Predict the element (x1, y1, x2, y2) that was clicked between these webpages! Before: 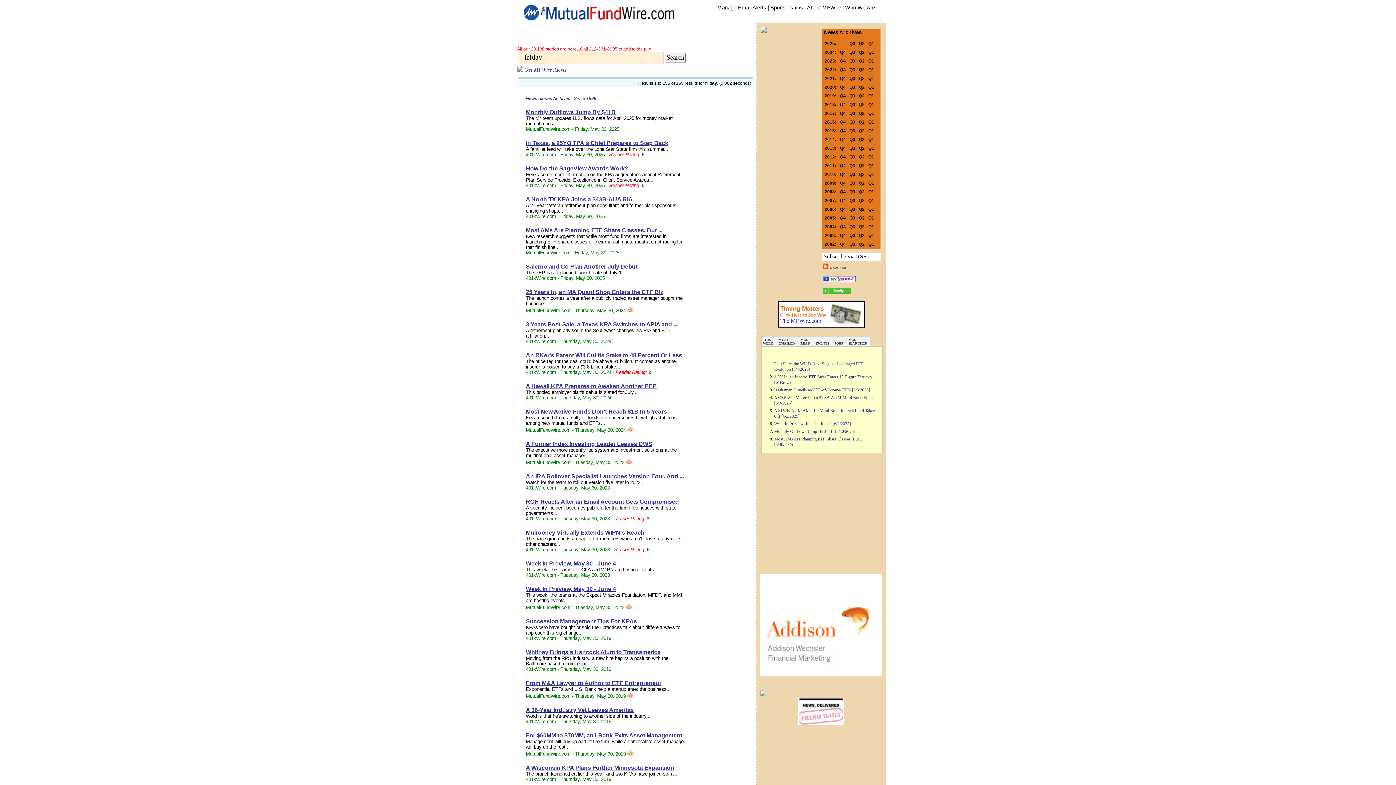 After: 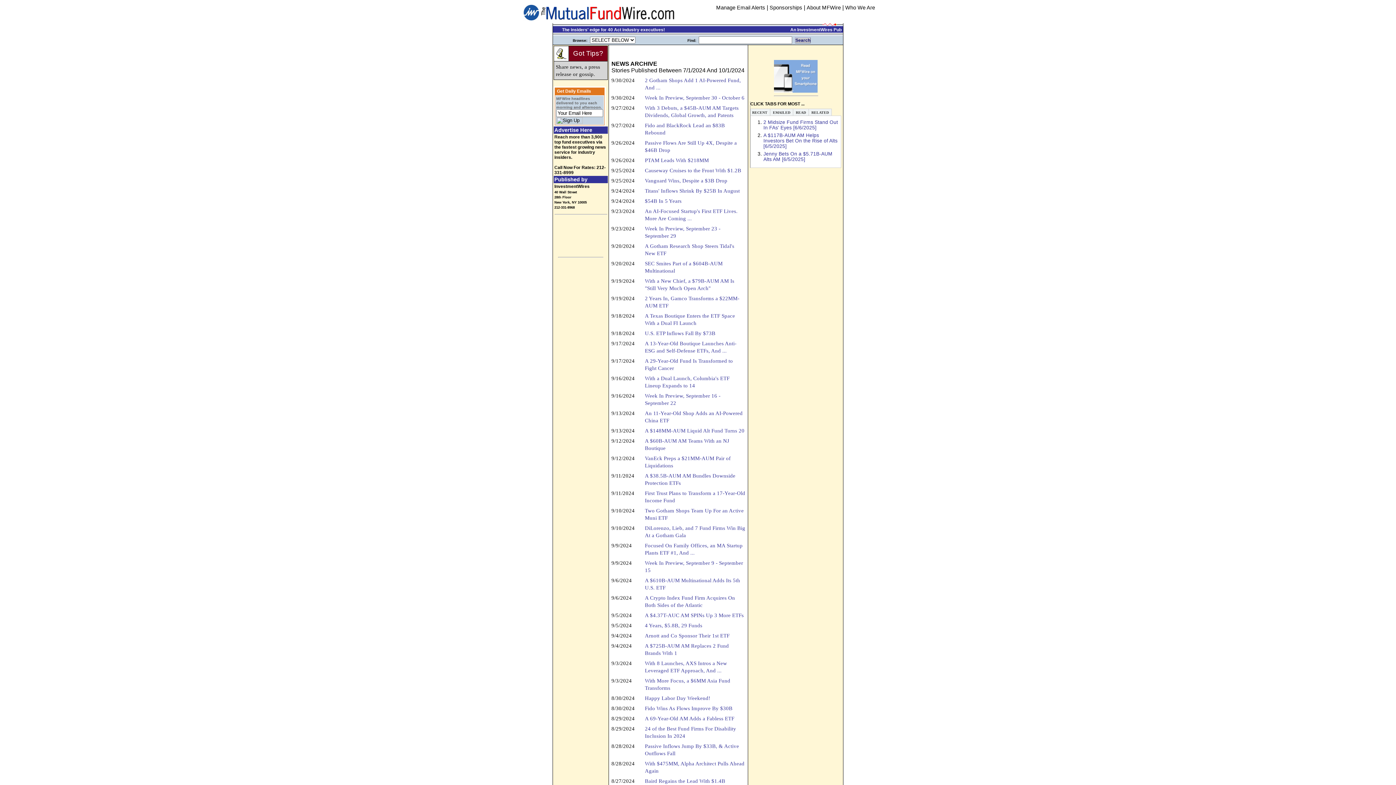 Action: label: Q3 bbox: (849, 48, 855, 54)